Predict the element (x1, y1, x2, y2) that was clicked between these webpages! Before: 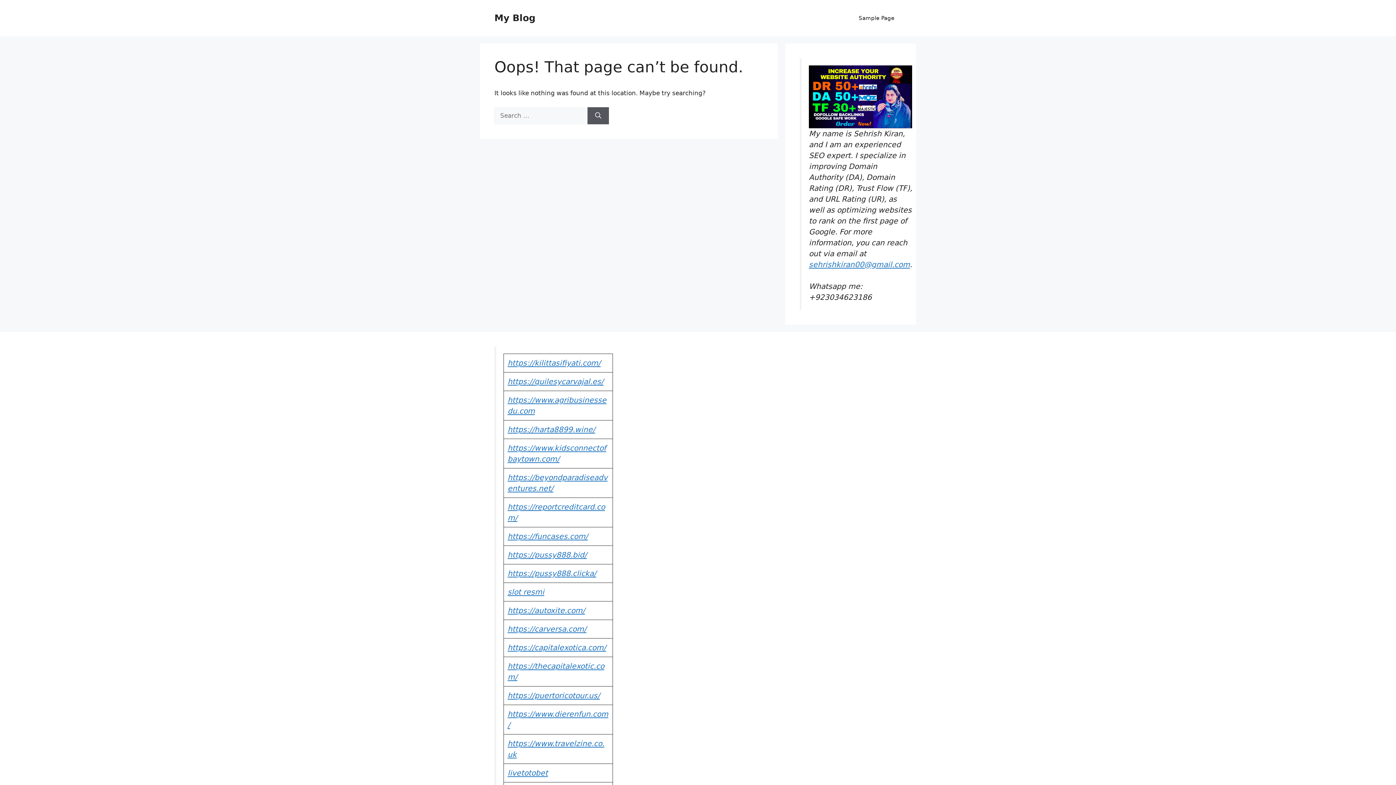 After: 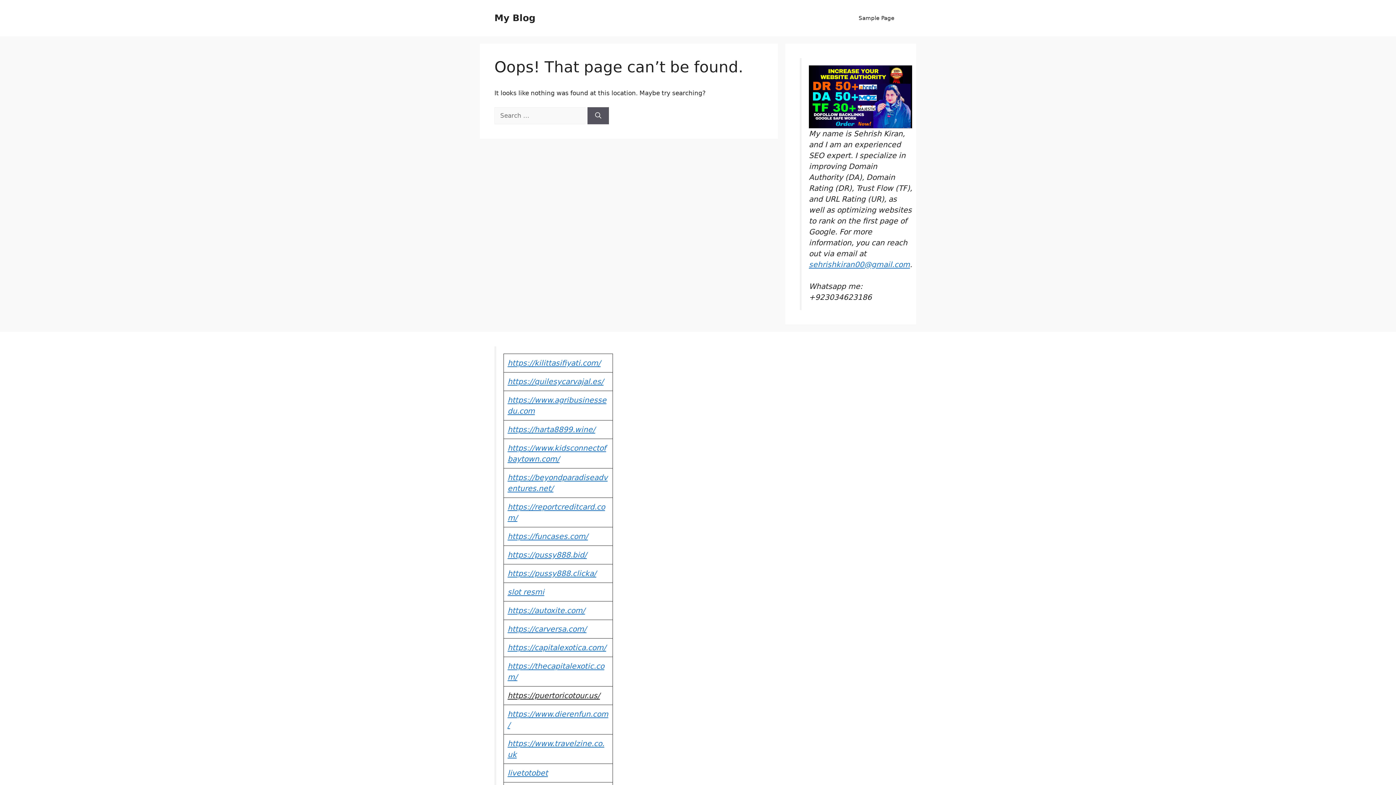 Action: label: https://puertoricotour.us/ bbox: (507, 691, 600, 700)